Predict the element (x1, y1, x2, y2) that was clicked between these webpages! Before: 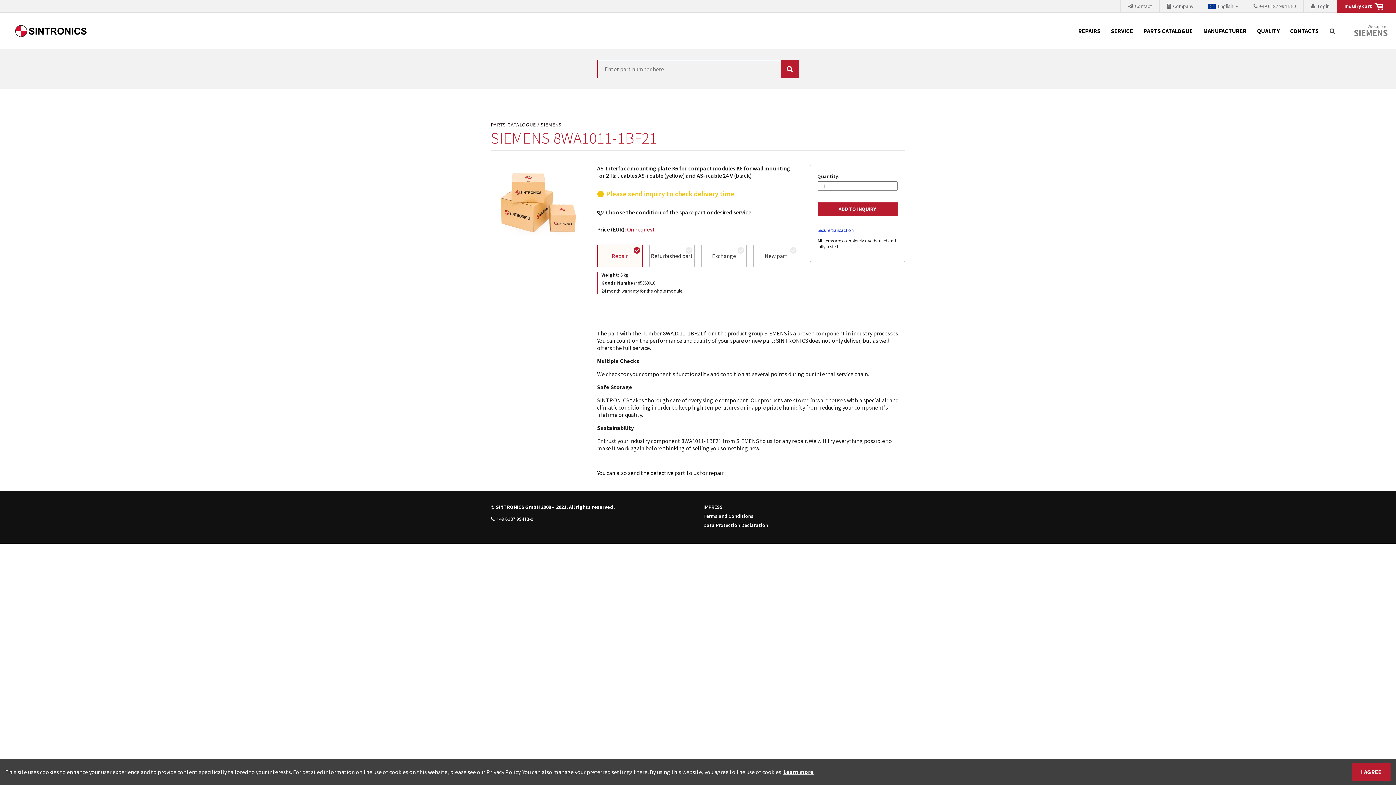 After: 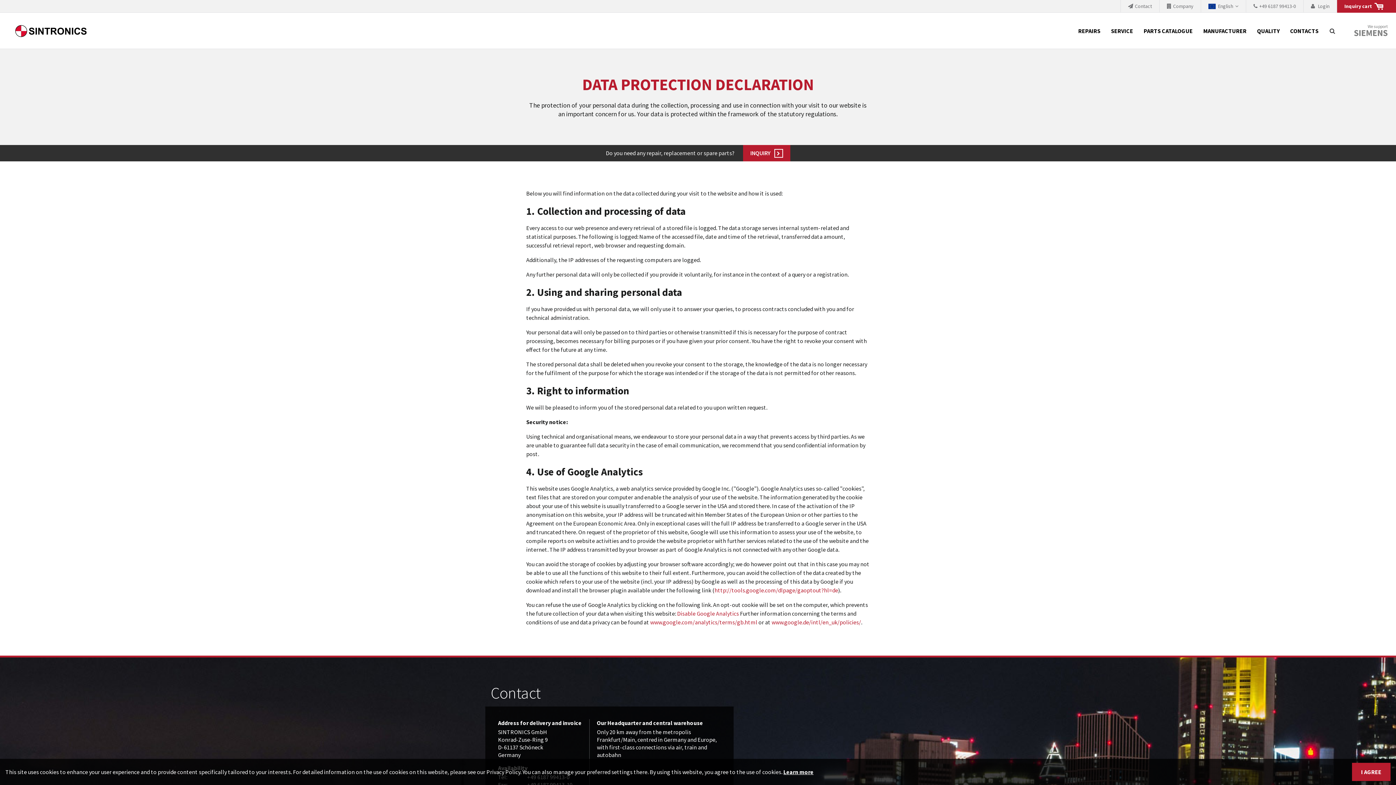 Action: bbox: (703, 522, 768, 528) label: Data Protection Declaration